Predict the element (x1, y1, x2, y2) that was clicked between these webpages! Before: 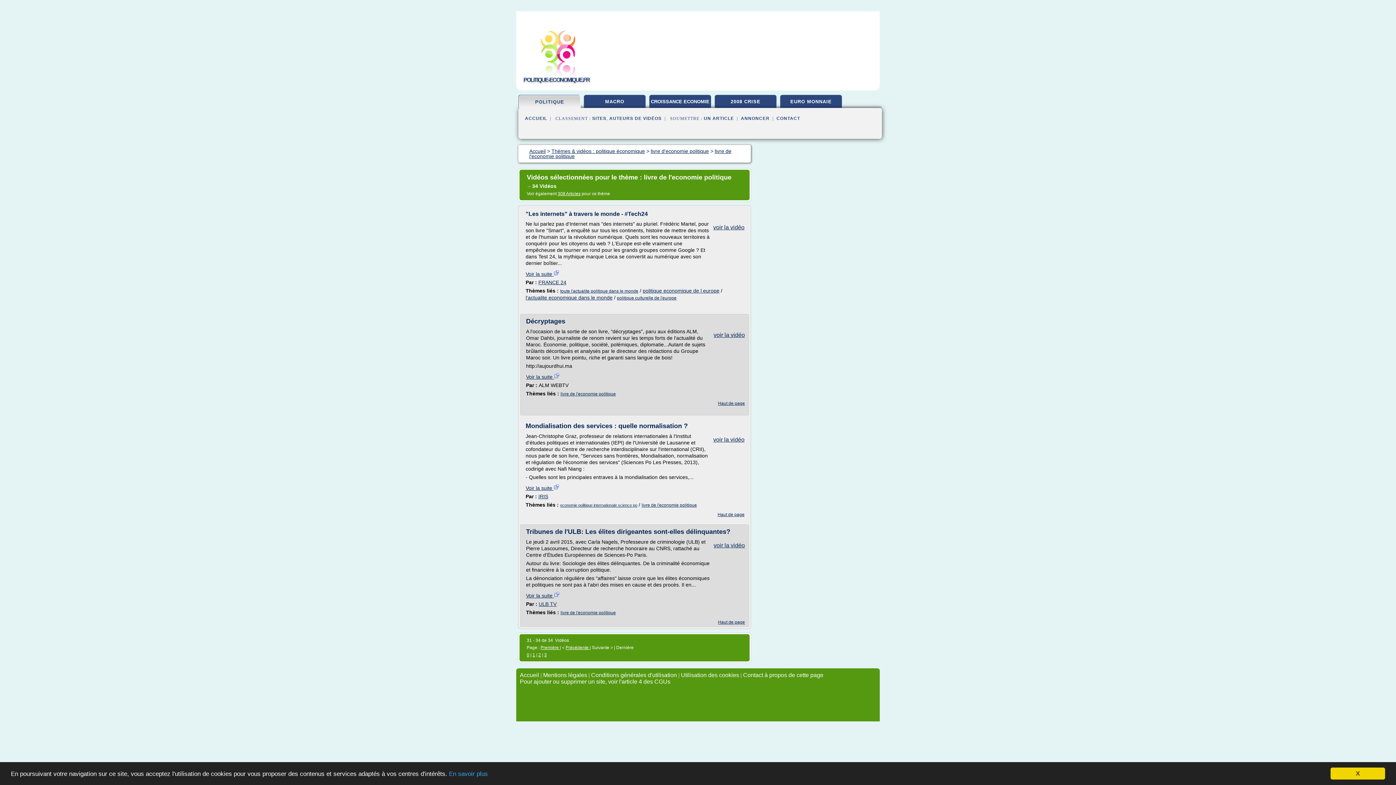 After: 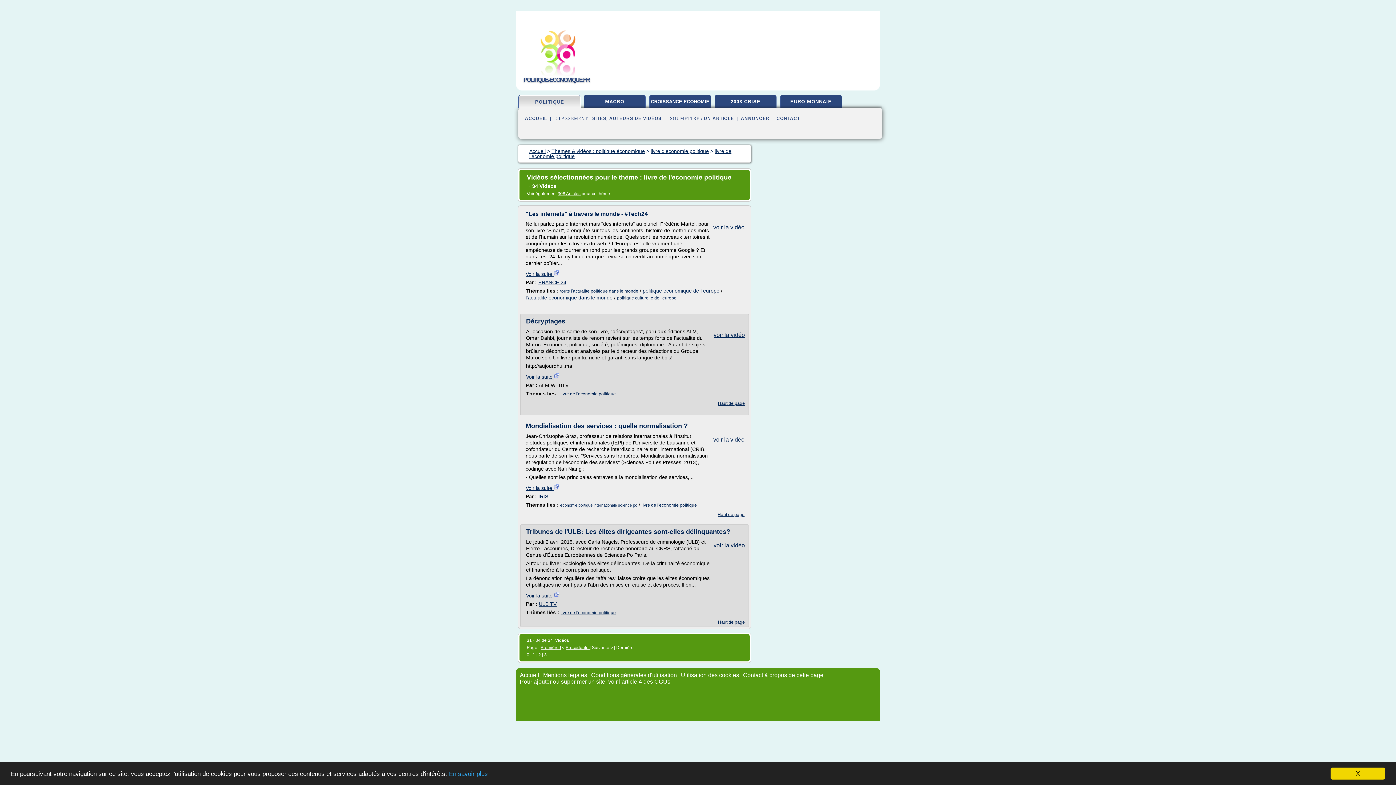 Action: bbox: (526, 374, 560, 380) label: Voir la suite 